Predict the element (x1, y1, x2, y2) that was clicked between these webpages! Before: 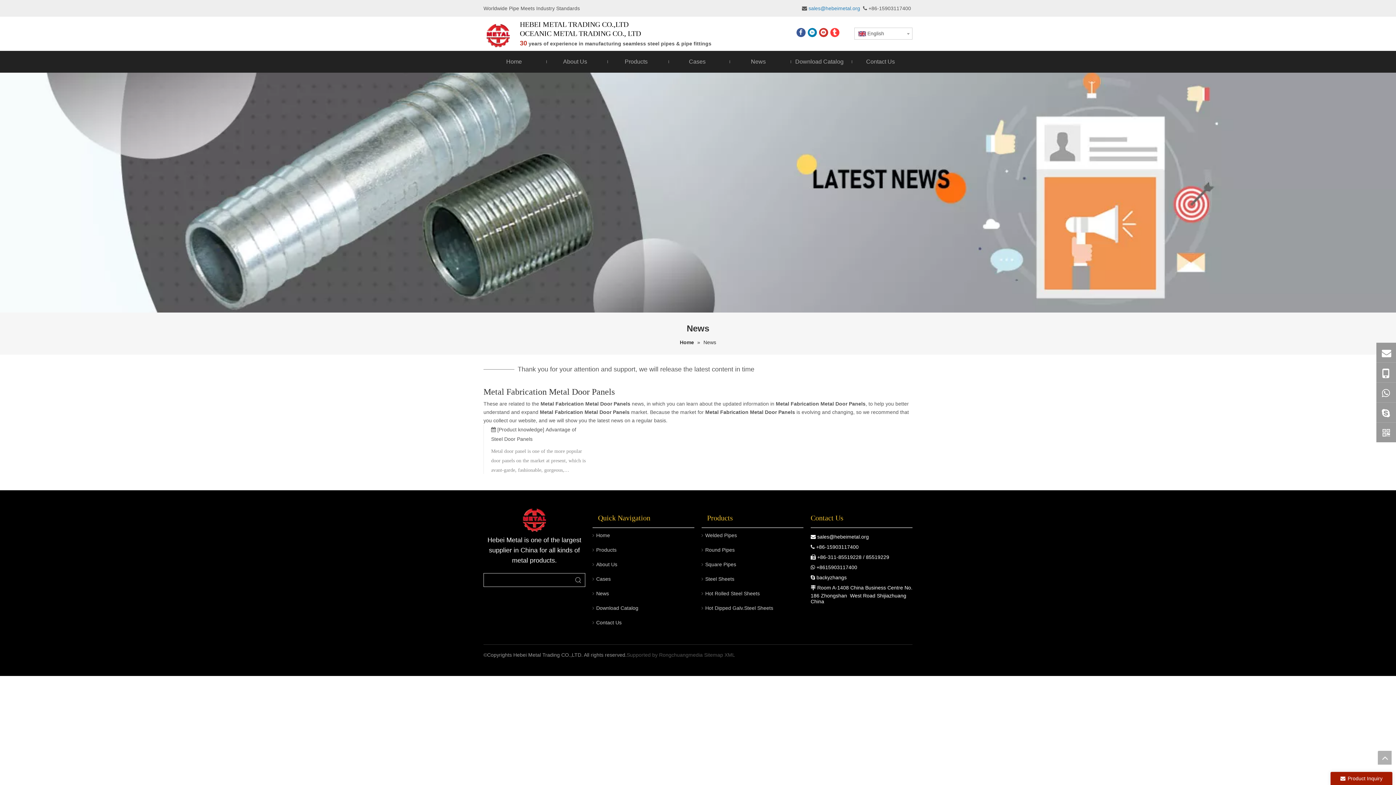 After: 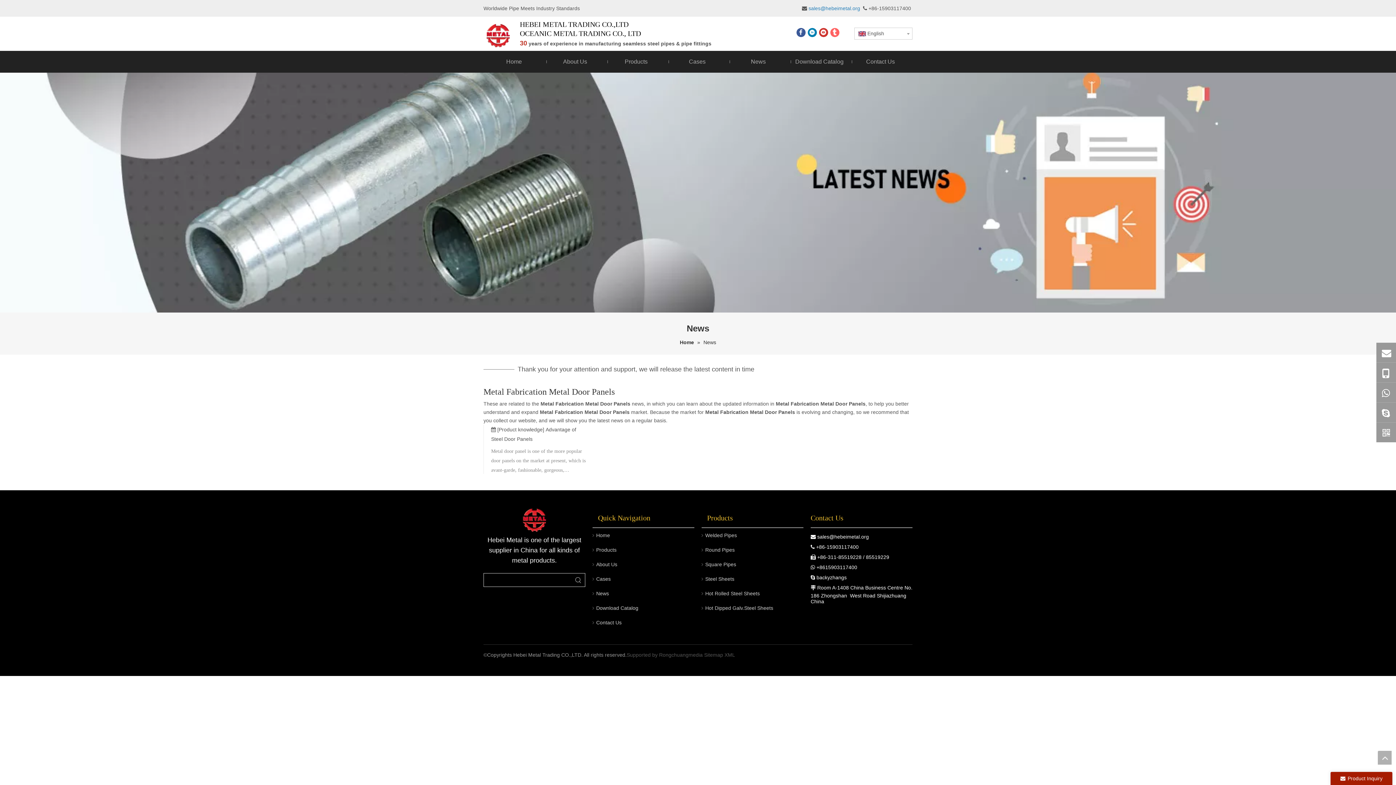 Action: bbox: (830, 28, 839, 37) label: tumblr